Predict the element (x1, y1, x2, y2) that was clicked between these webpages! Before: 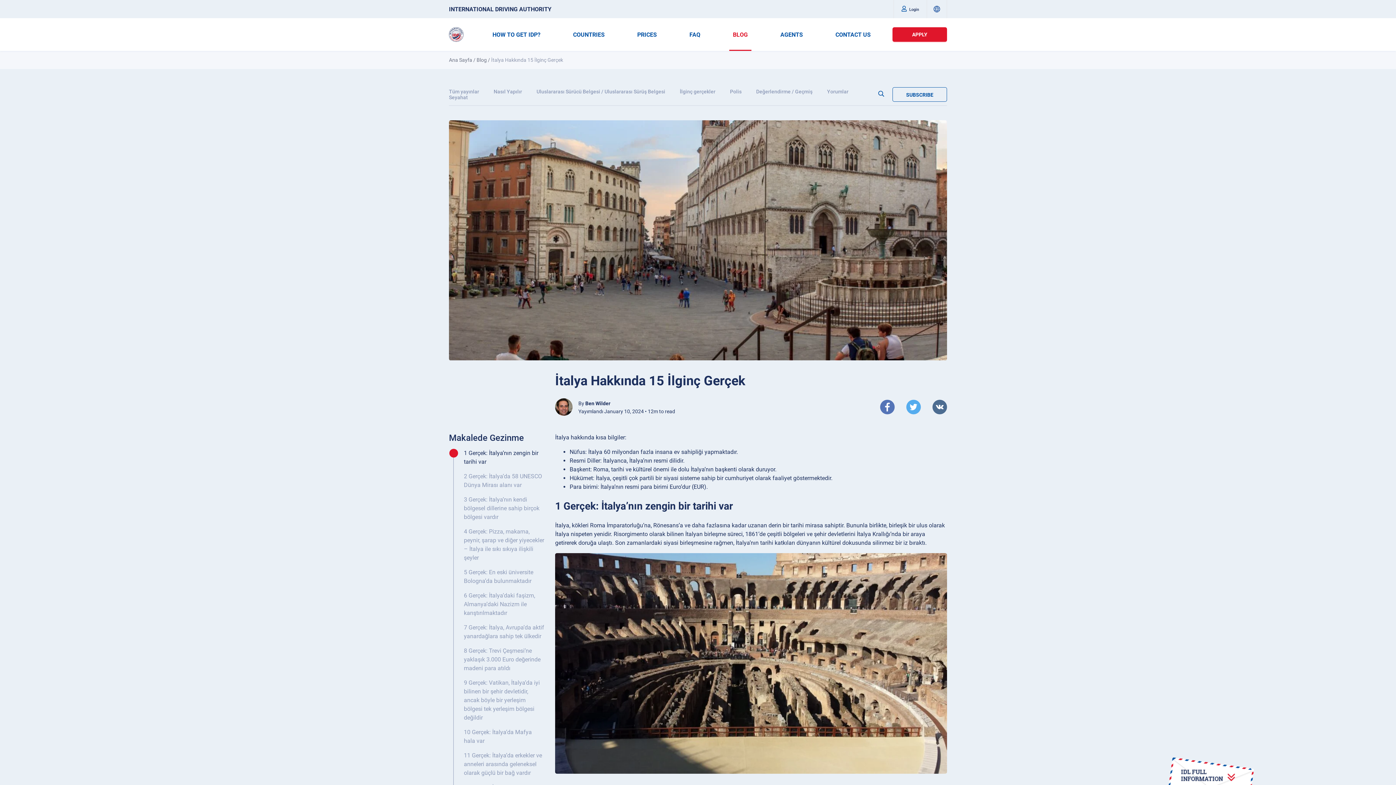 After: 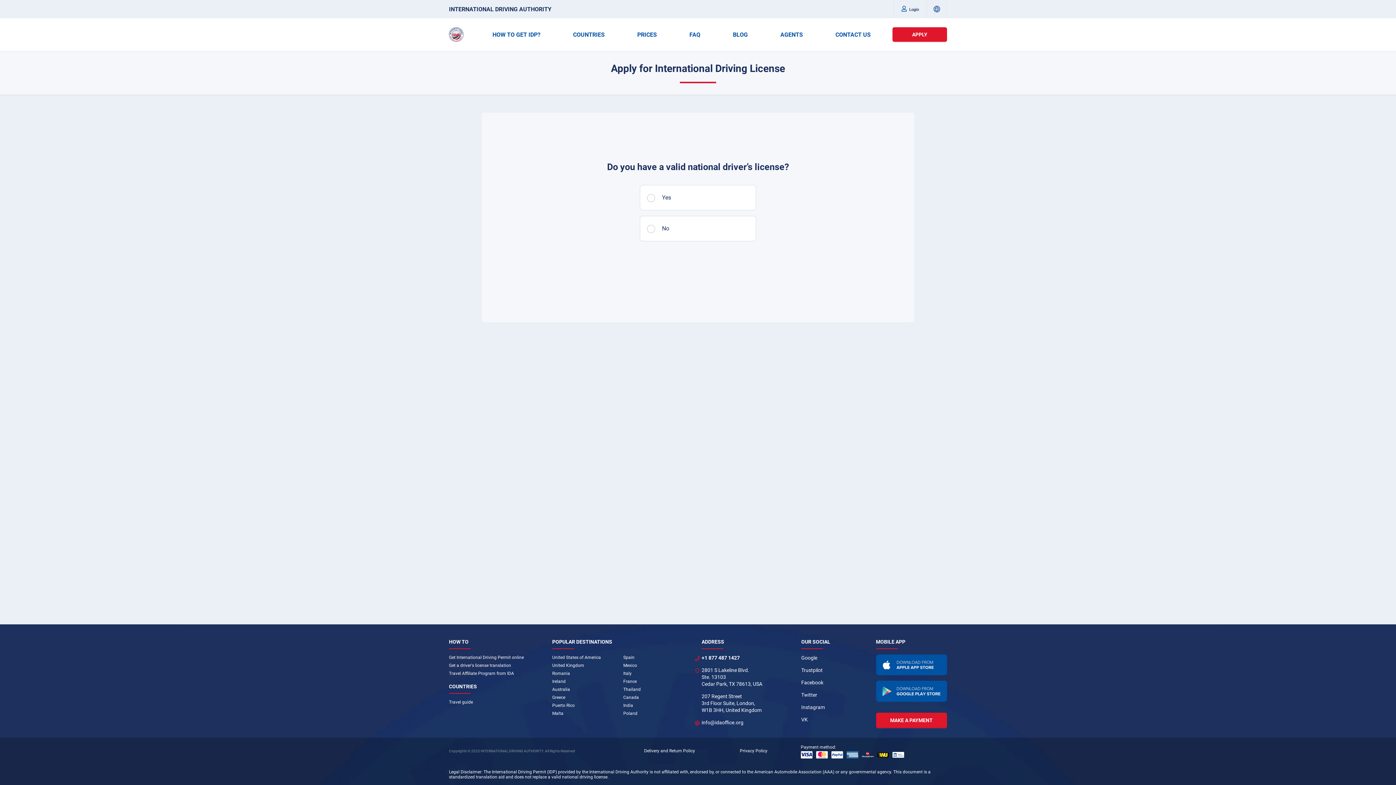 Action: bbox: (892, 27, 947, 41) label: APPLY